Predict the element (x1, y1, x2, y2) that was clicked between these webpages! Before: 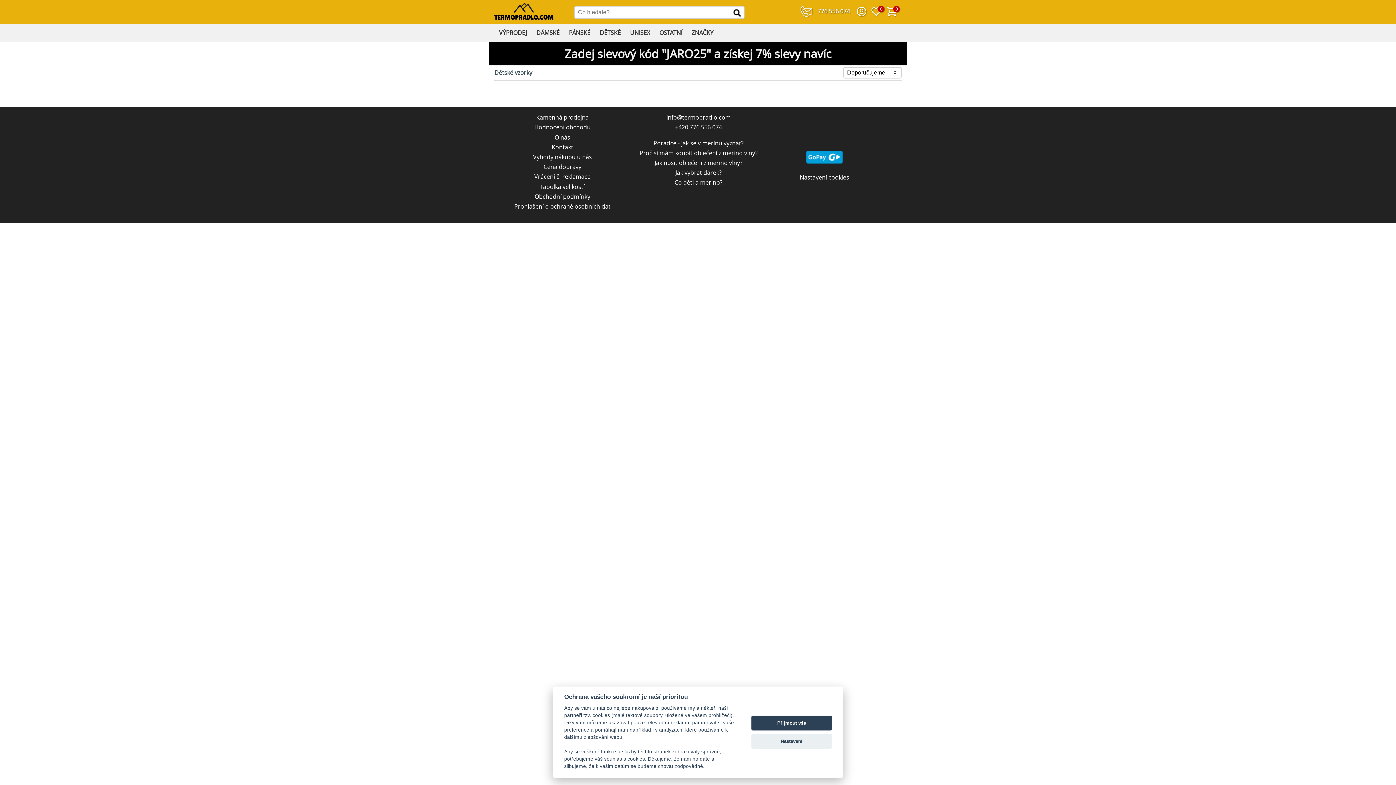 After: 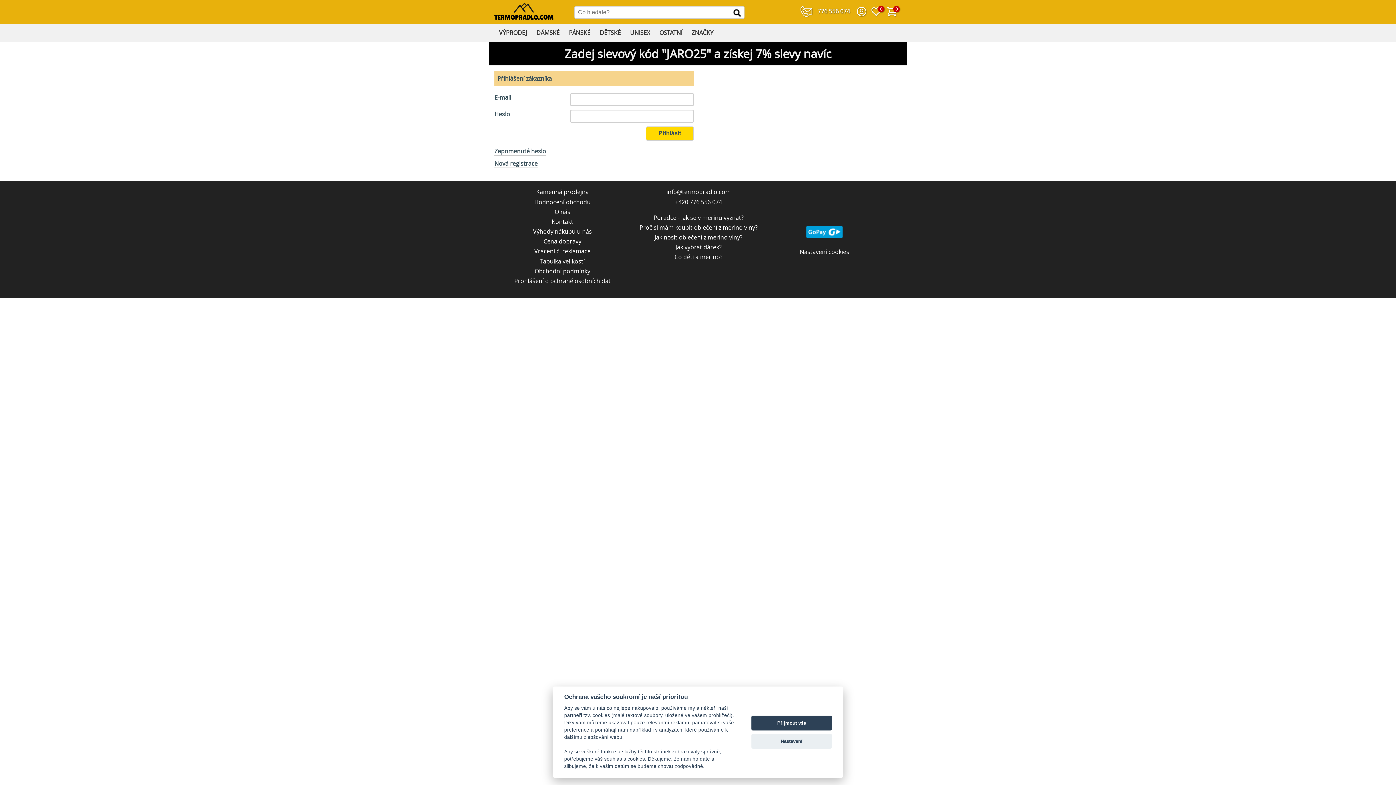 Action: bbox: (856, 11, 867, 19)